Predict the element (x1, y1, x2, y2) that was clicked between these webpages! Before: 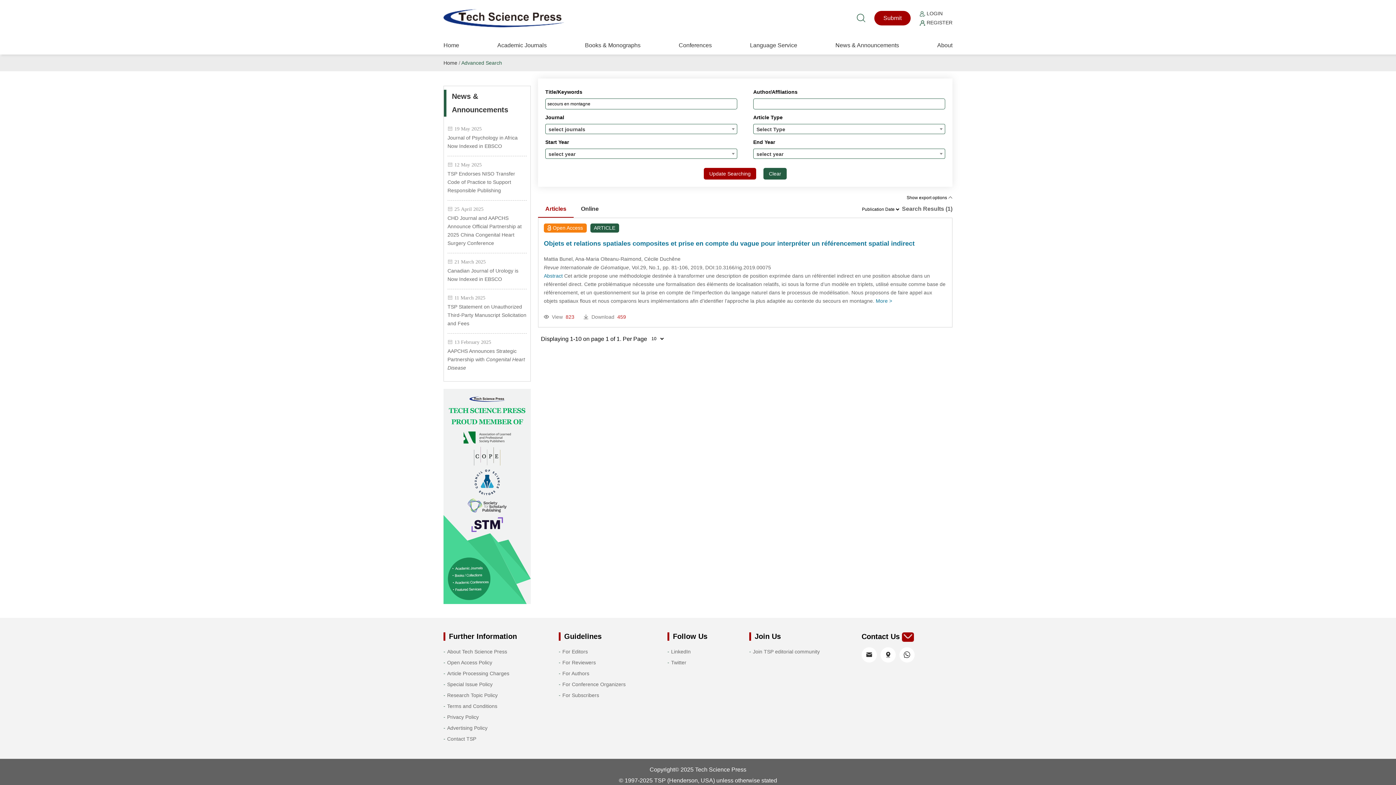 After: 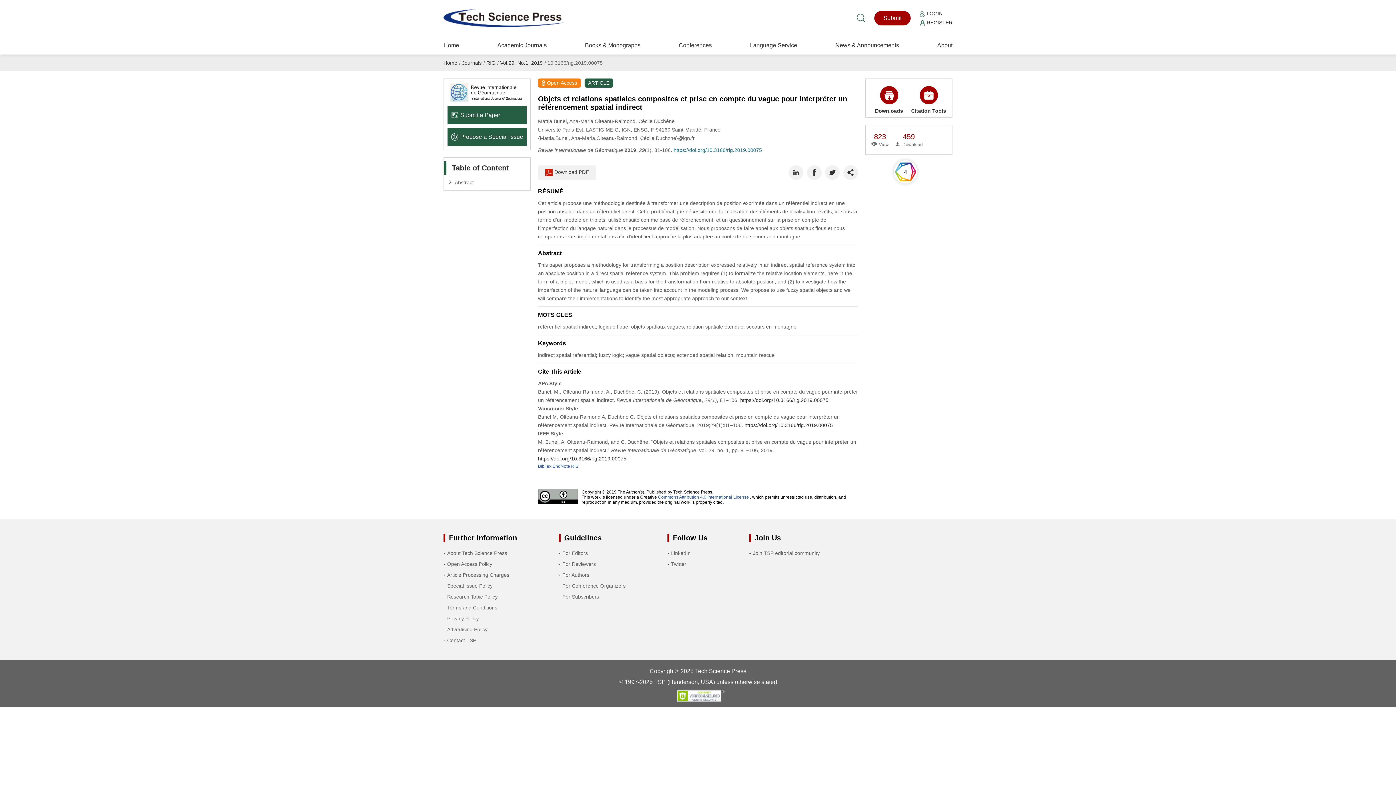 Action: label: Objets et relations spatiales composites et prise en compte du vague pour interpréter un référencement spatial indirect bbox: (544, 240, 914, 247)